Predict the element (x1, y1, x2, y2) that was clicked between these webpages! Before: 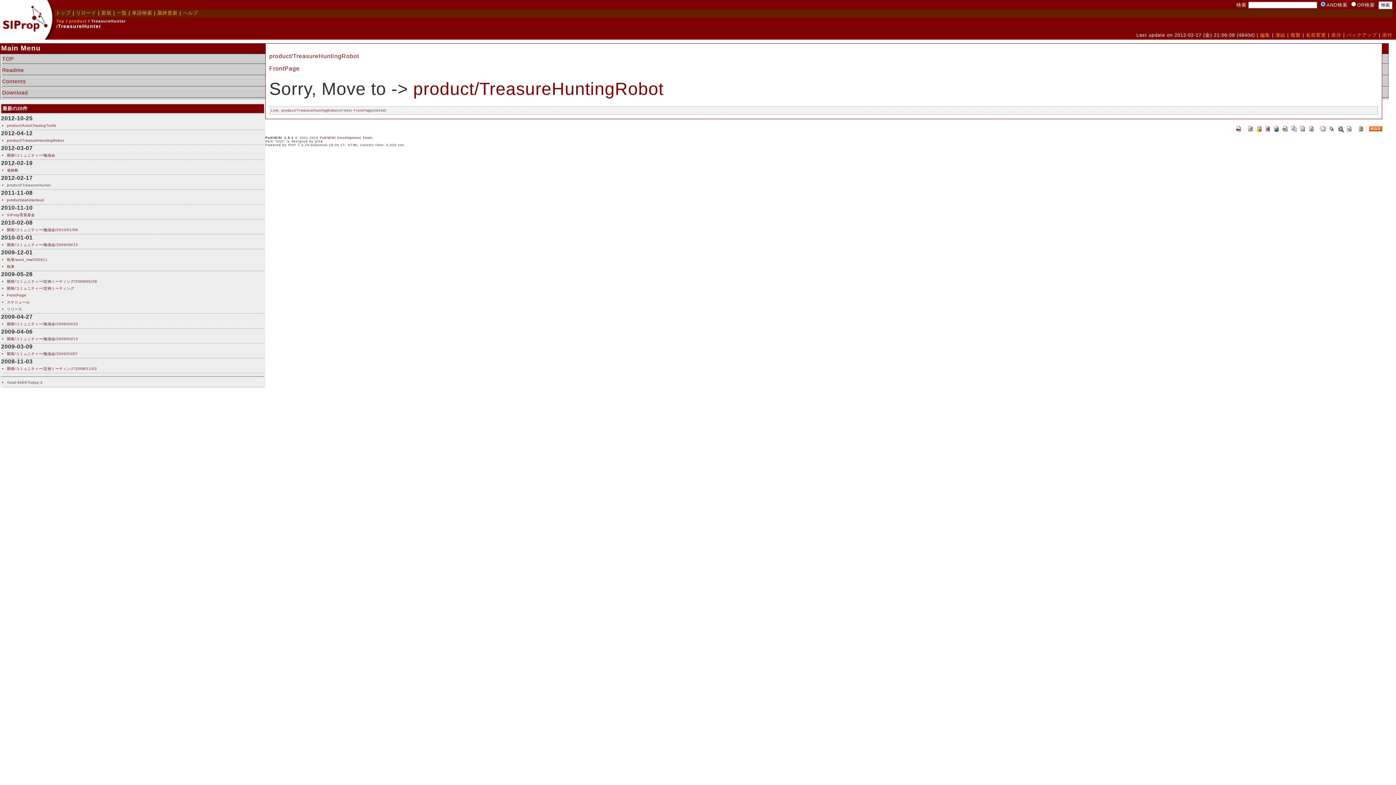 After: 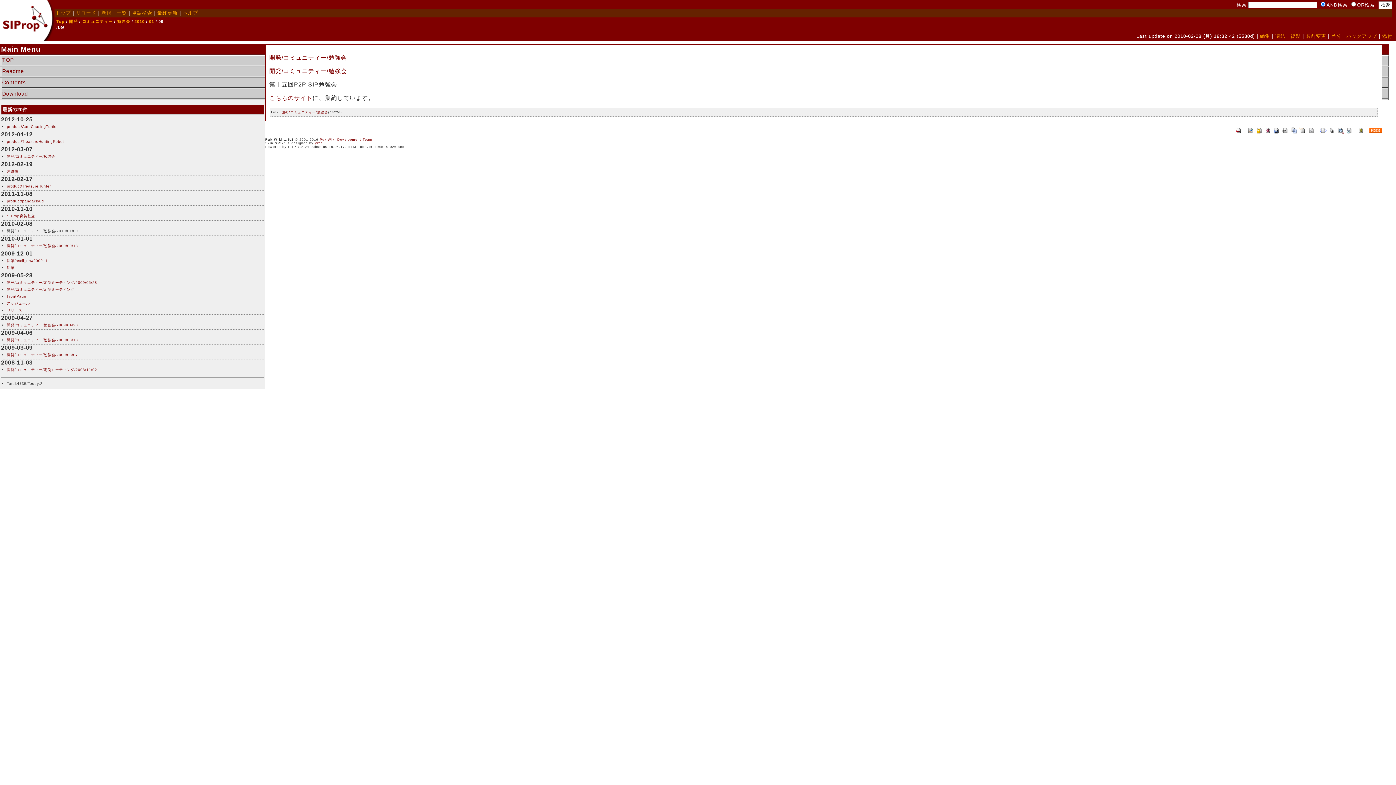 Action: label: 開発/コミュニティー/勉強会/2010/01/09 bbox: (6, 228, 78, 232)